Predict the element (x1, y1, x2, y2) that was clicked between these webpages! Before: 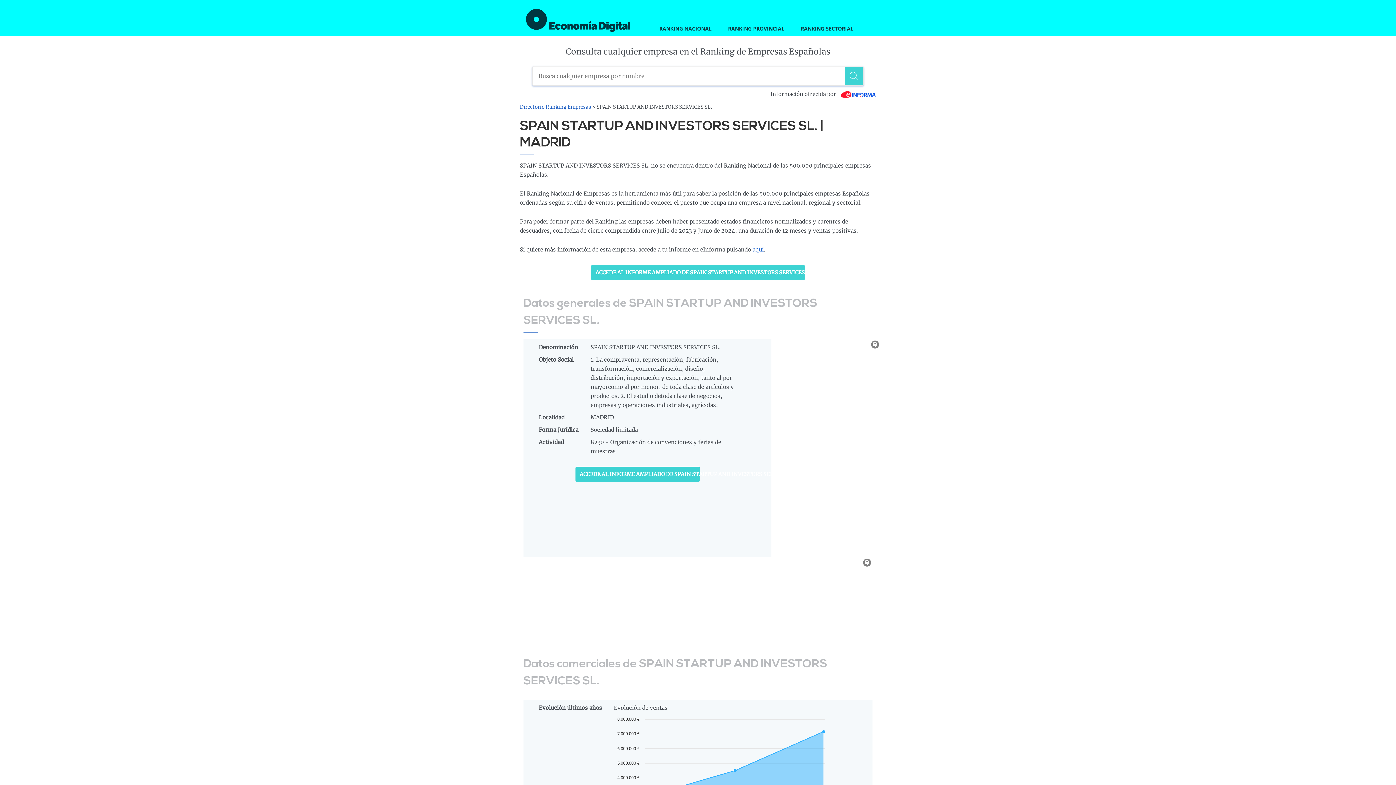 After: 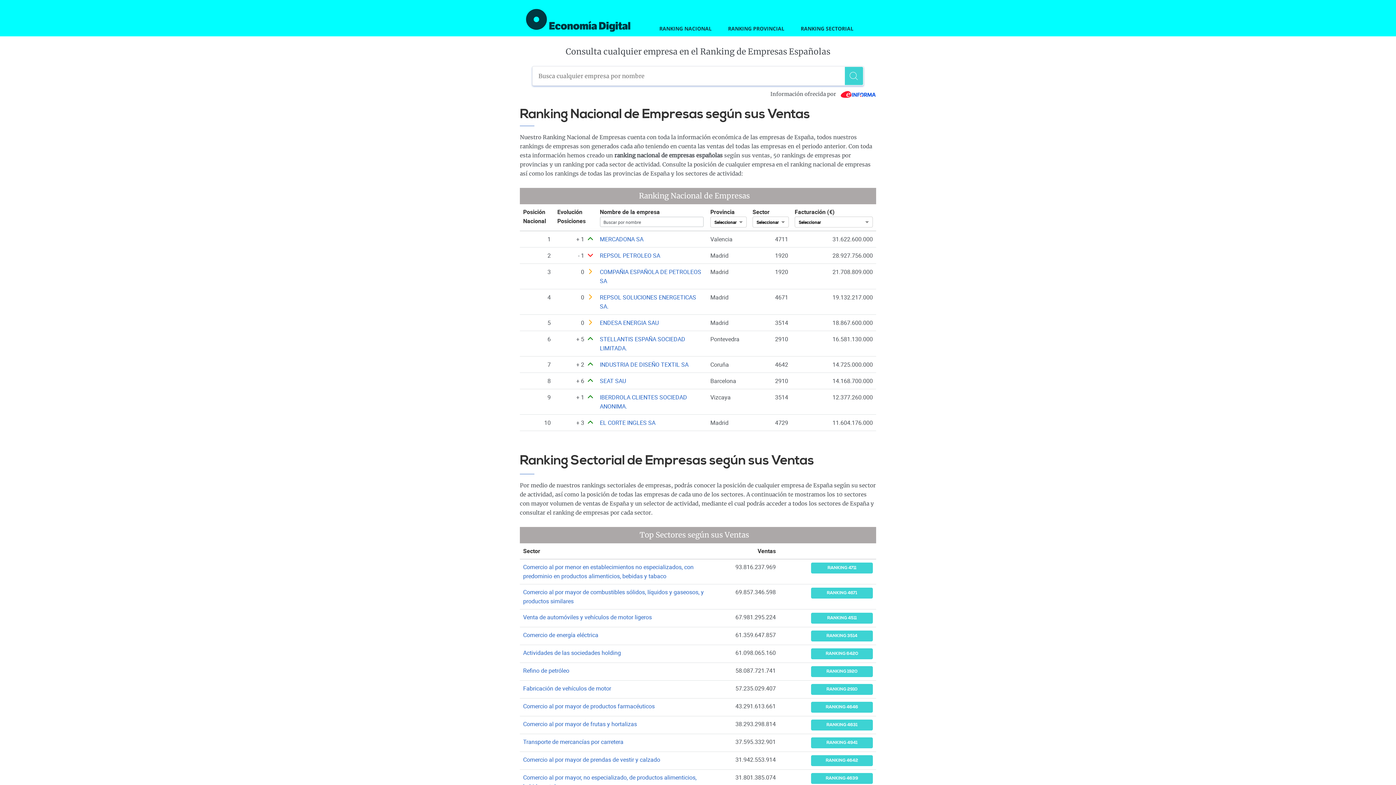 Action: label: Directorio Ranking Empresas bbox: (520, 104, 591, 110)